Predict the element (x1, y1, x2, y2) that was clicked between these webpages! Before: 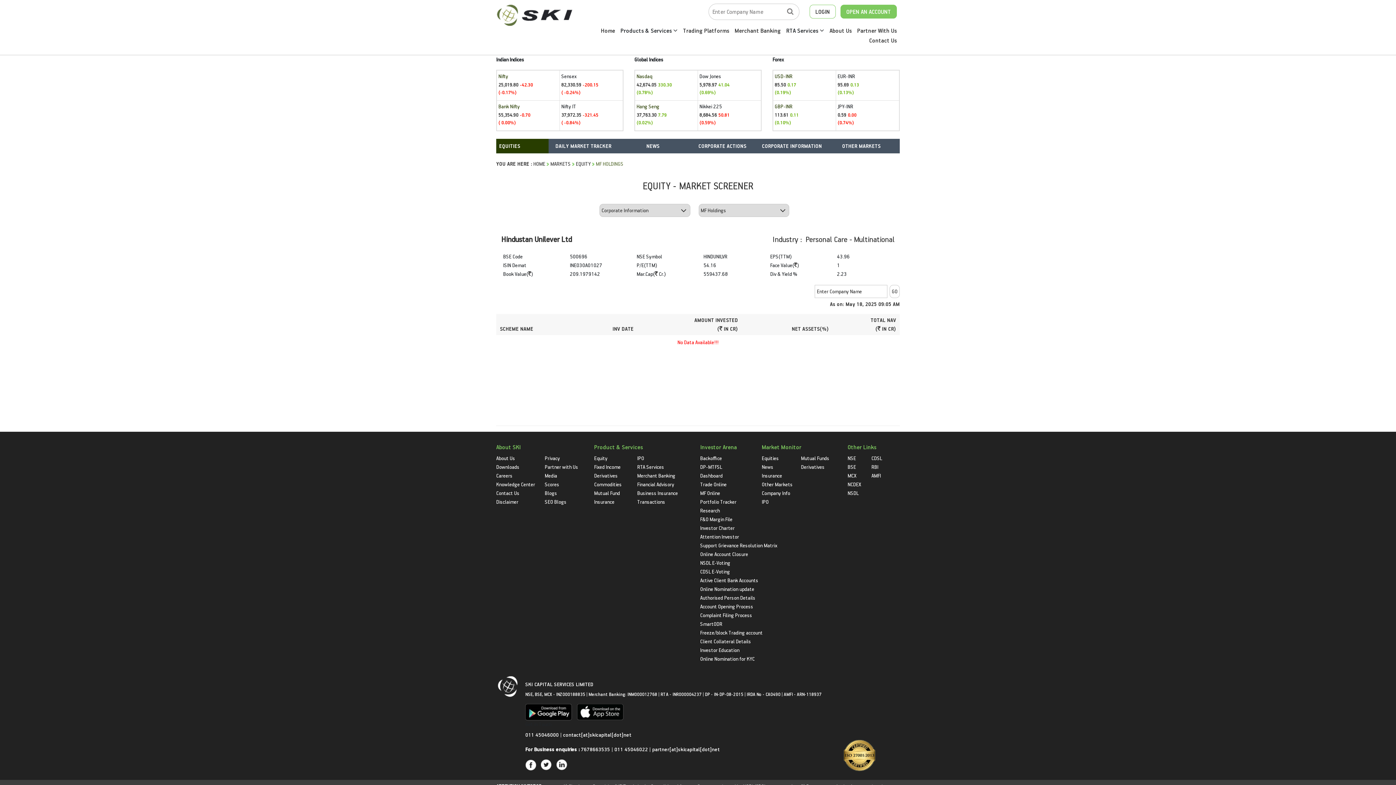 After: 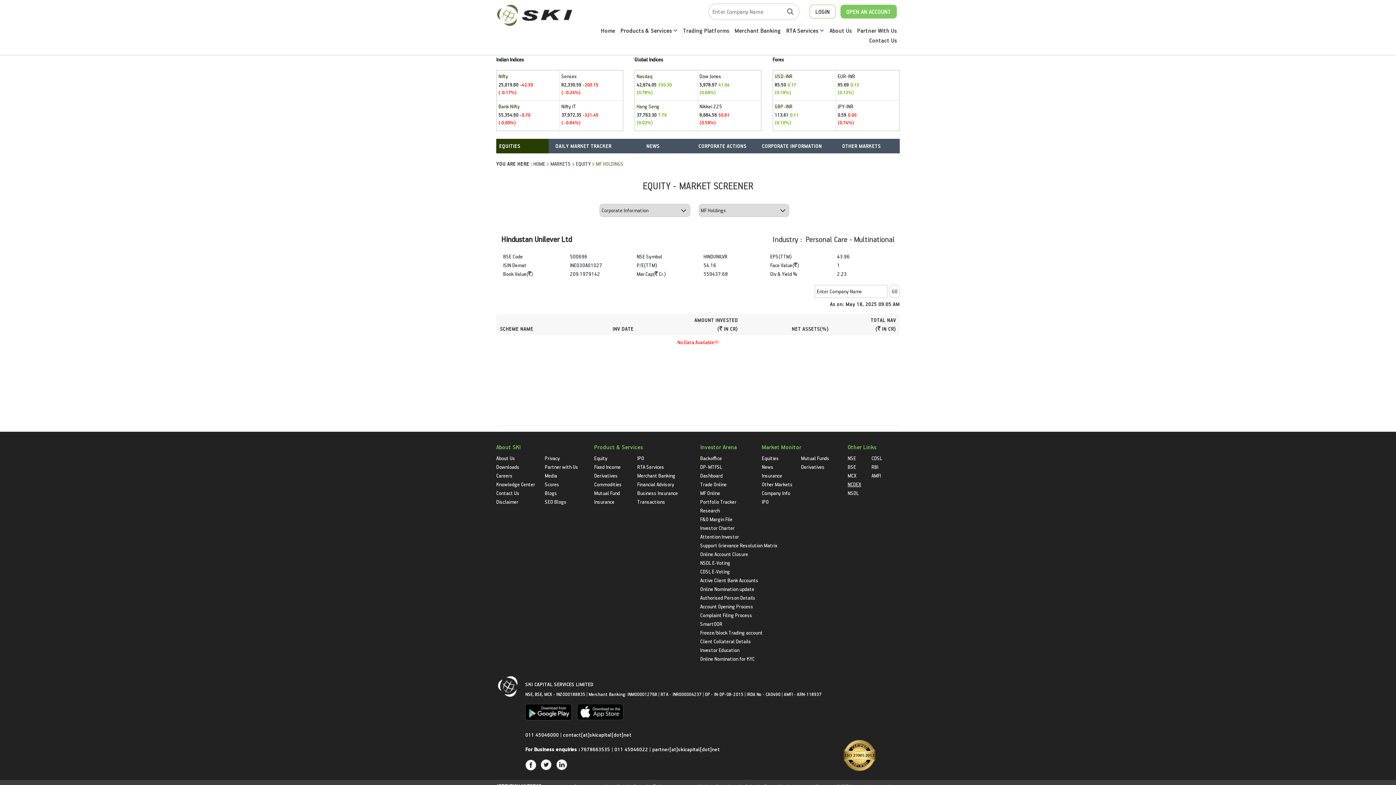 Action: bbox: (847, 480, 861, 487) label: NCDEX